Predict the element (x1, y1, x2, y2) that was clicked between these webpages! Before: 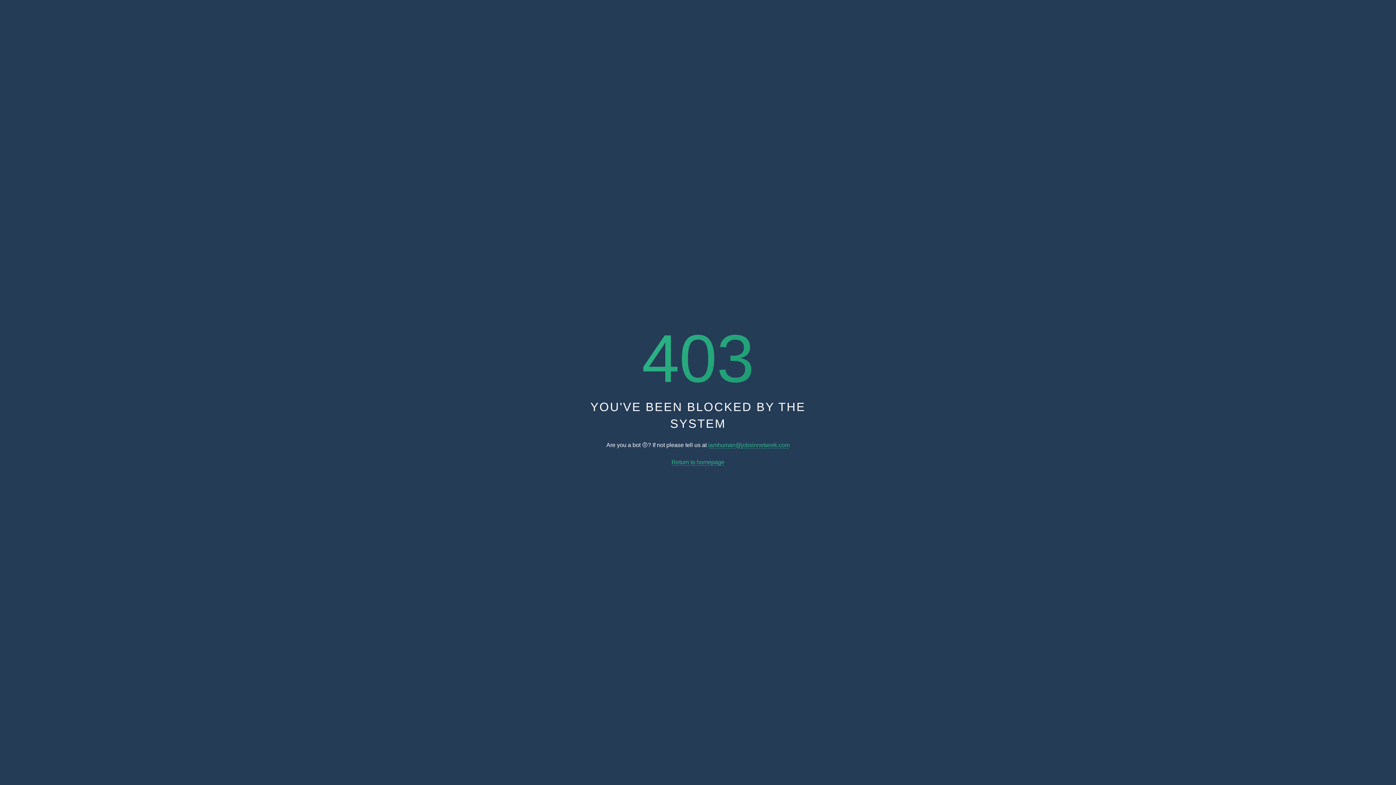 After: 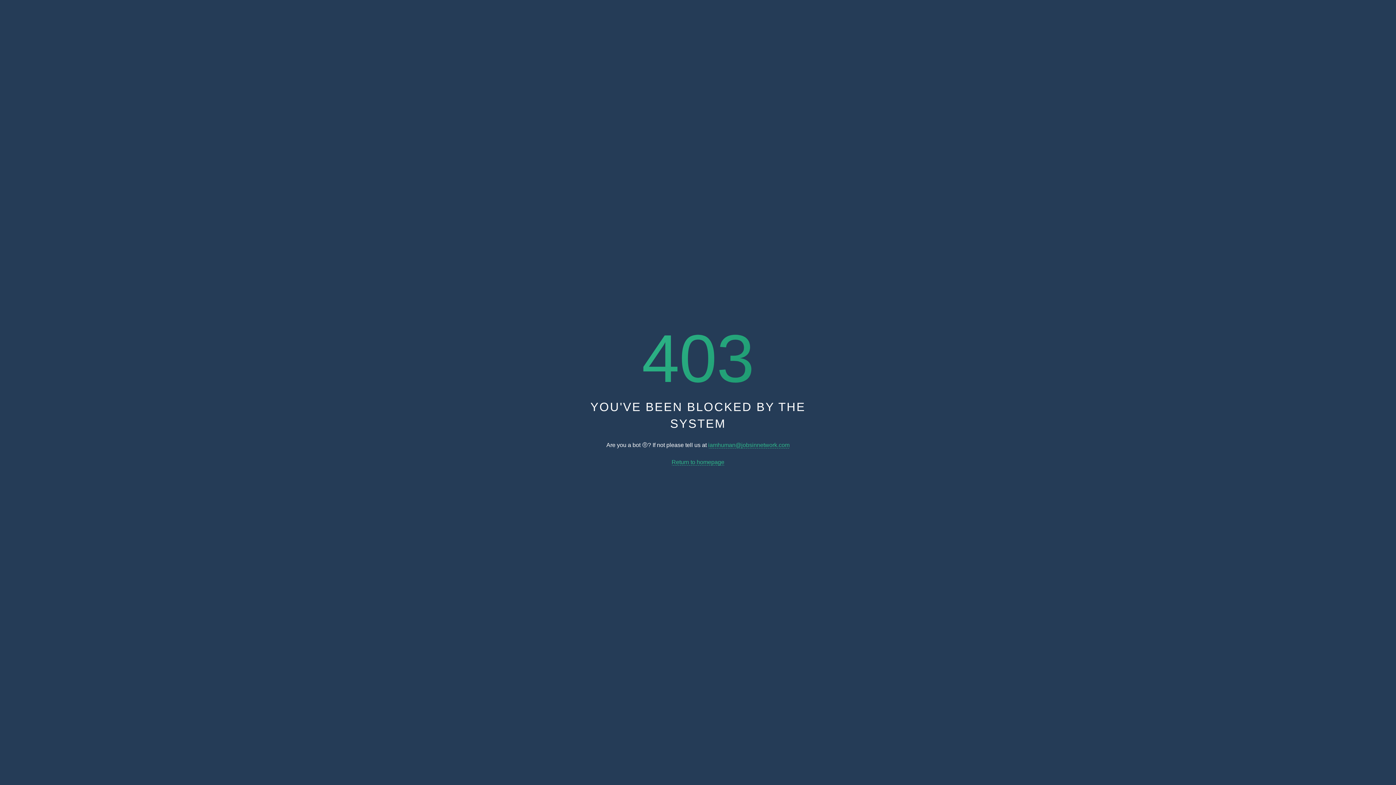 Action: label: Return to homepage bbox: (671, 459, 724, 465)